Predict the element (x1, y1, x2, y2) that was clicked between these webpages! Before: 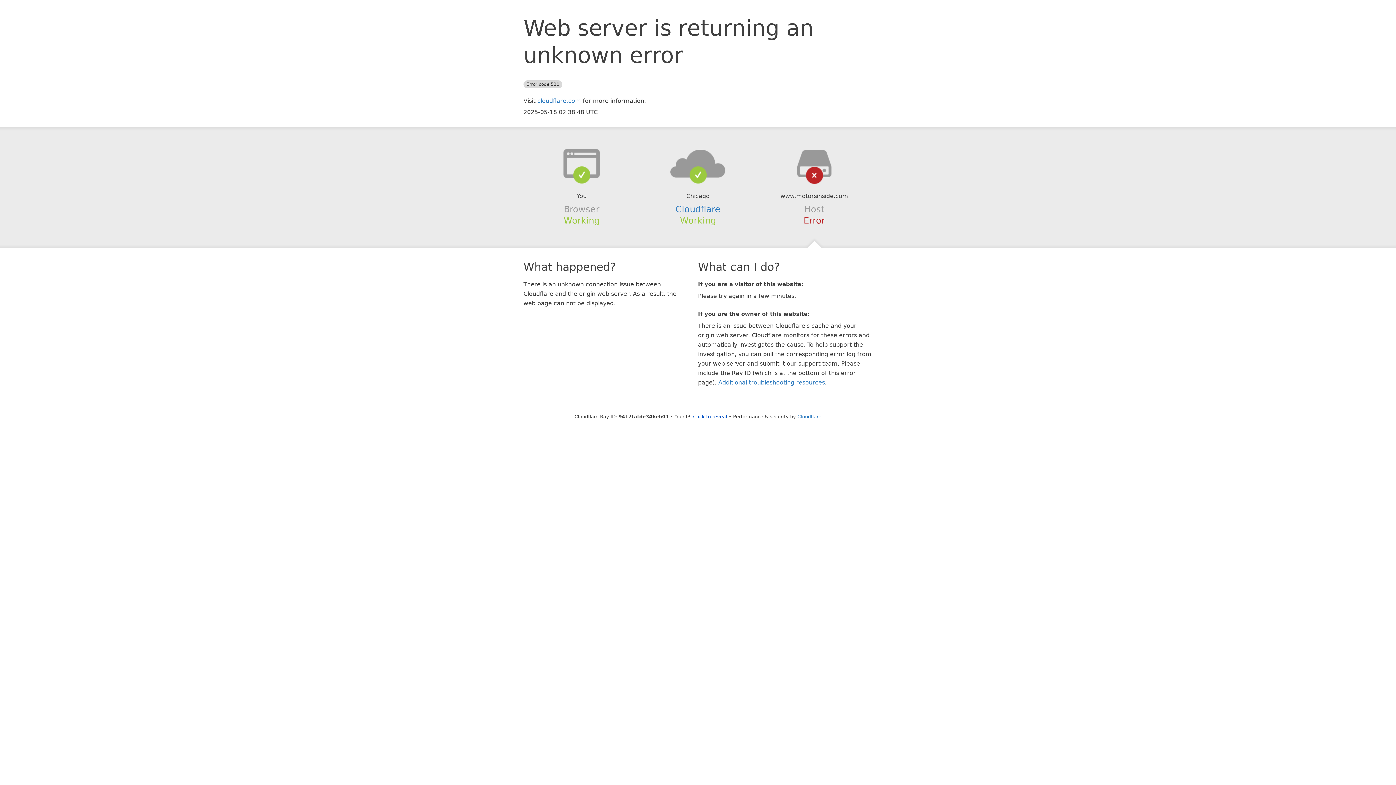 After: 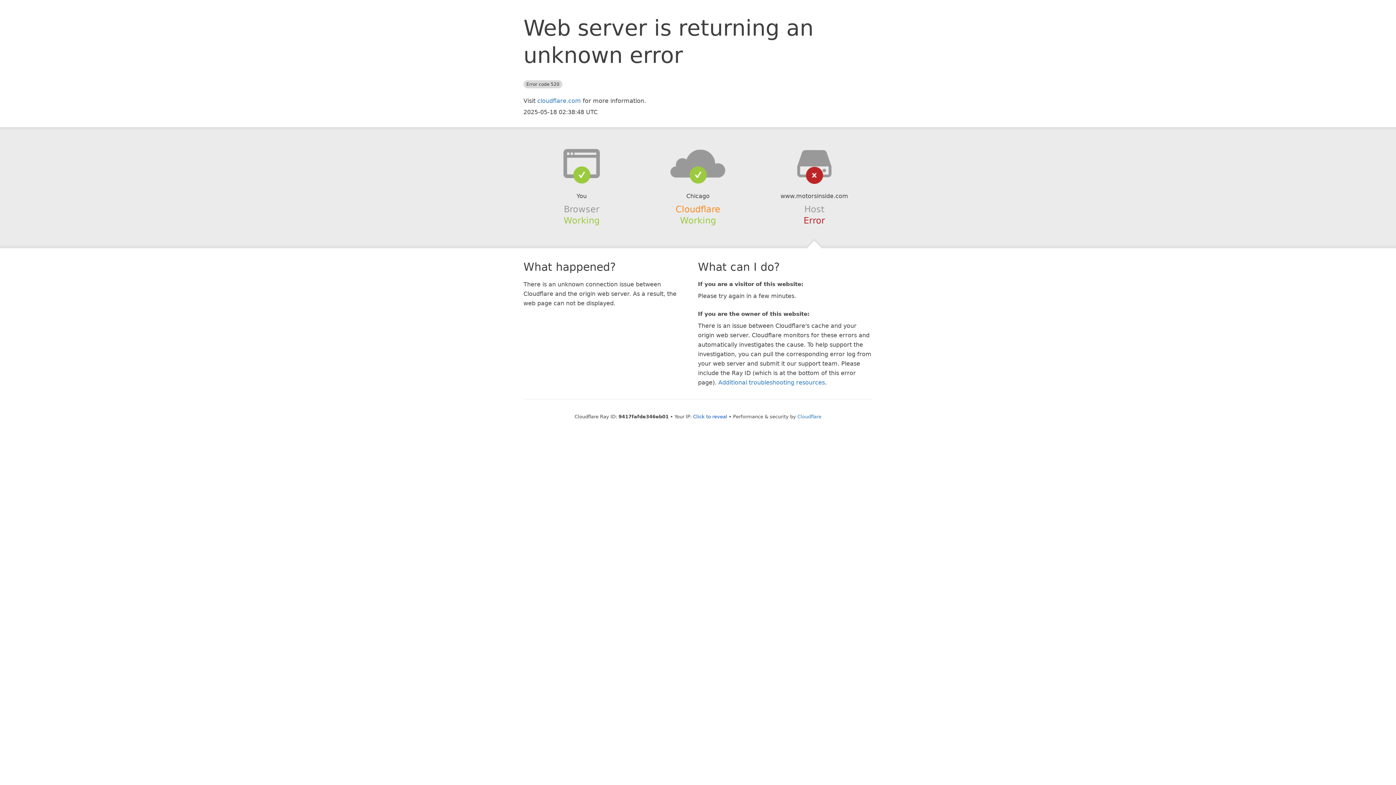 Action: bbox: (675, 204, 720, 214) label: Cloudflare